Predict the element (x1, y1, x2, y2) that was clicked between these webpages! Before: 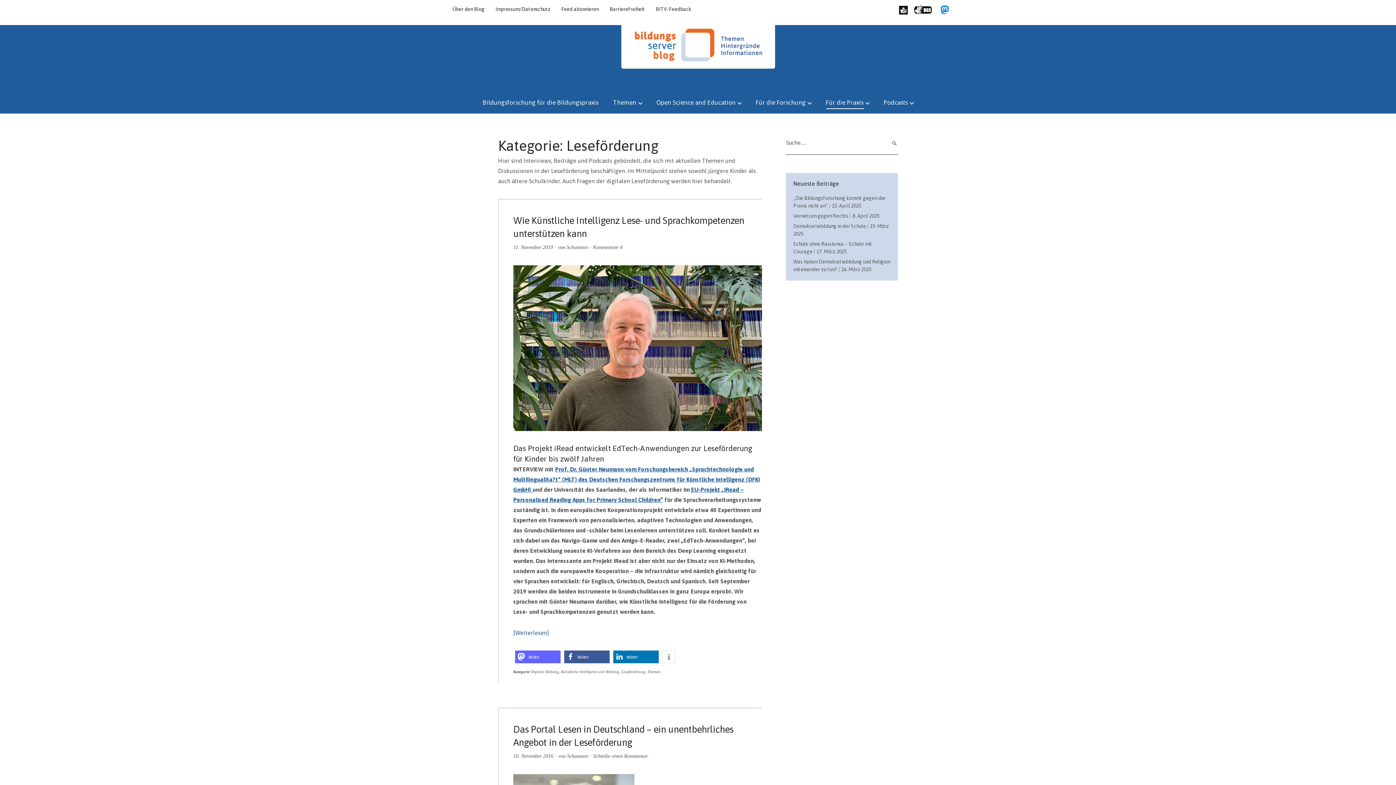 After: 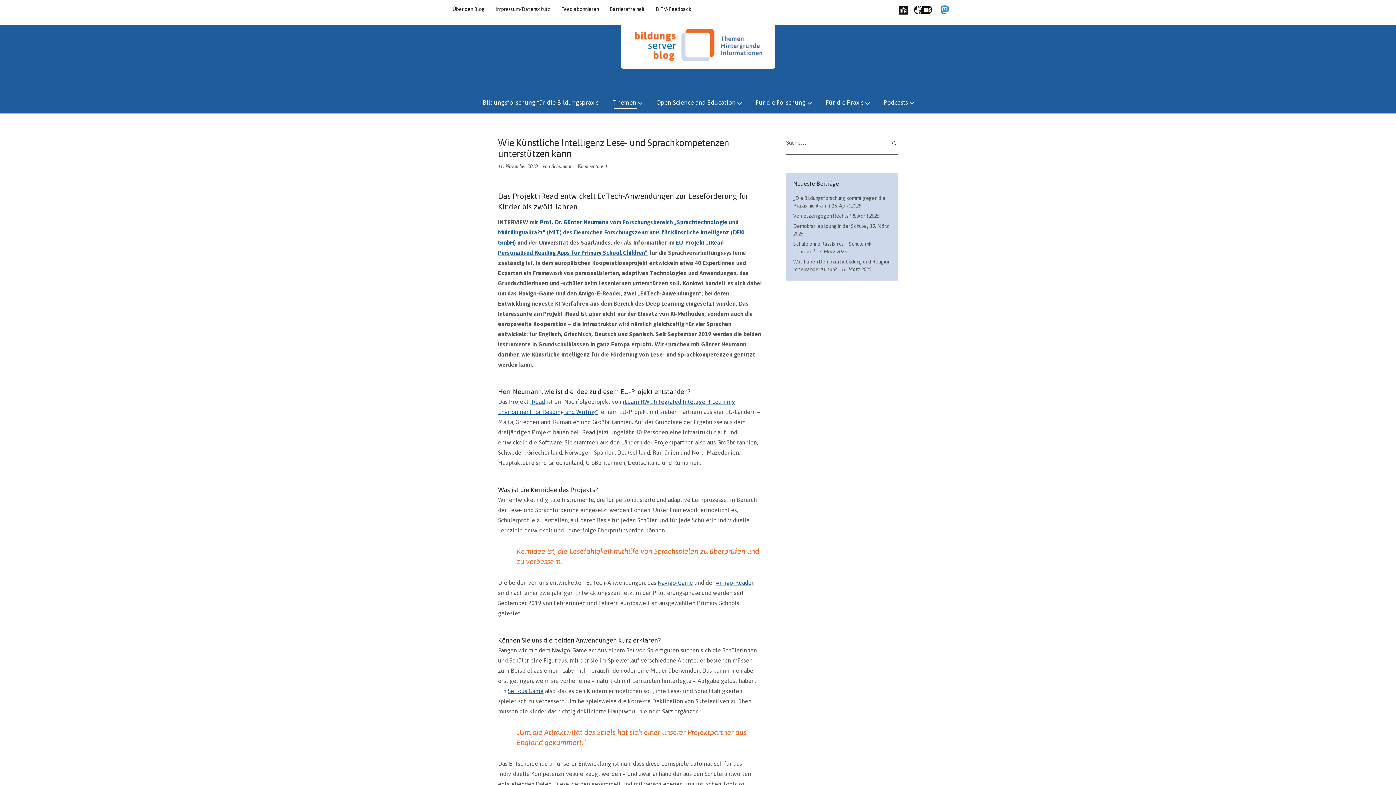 Action: bbox: (513, 244, 553, 250) label: 11. November 2019